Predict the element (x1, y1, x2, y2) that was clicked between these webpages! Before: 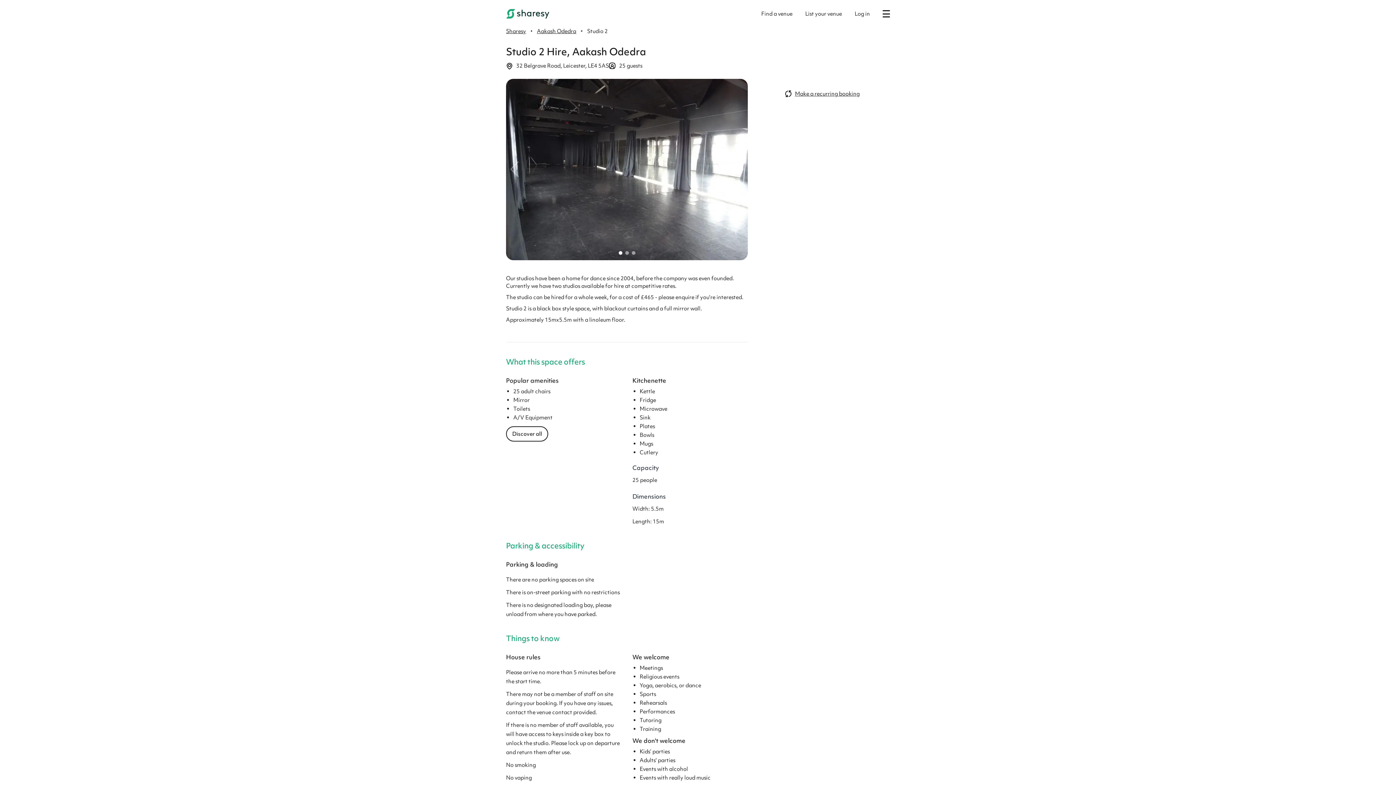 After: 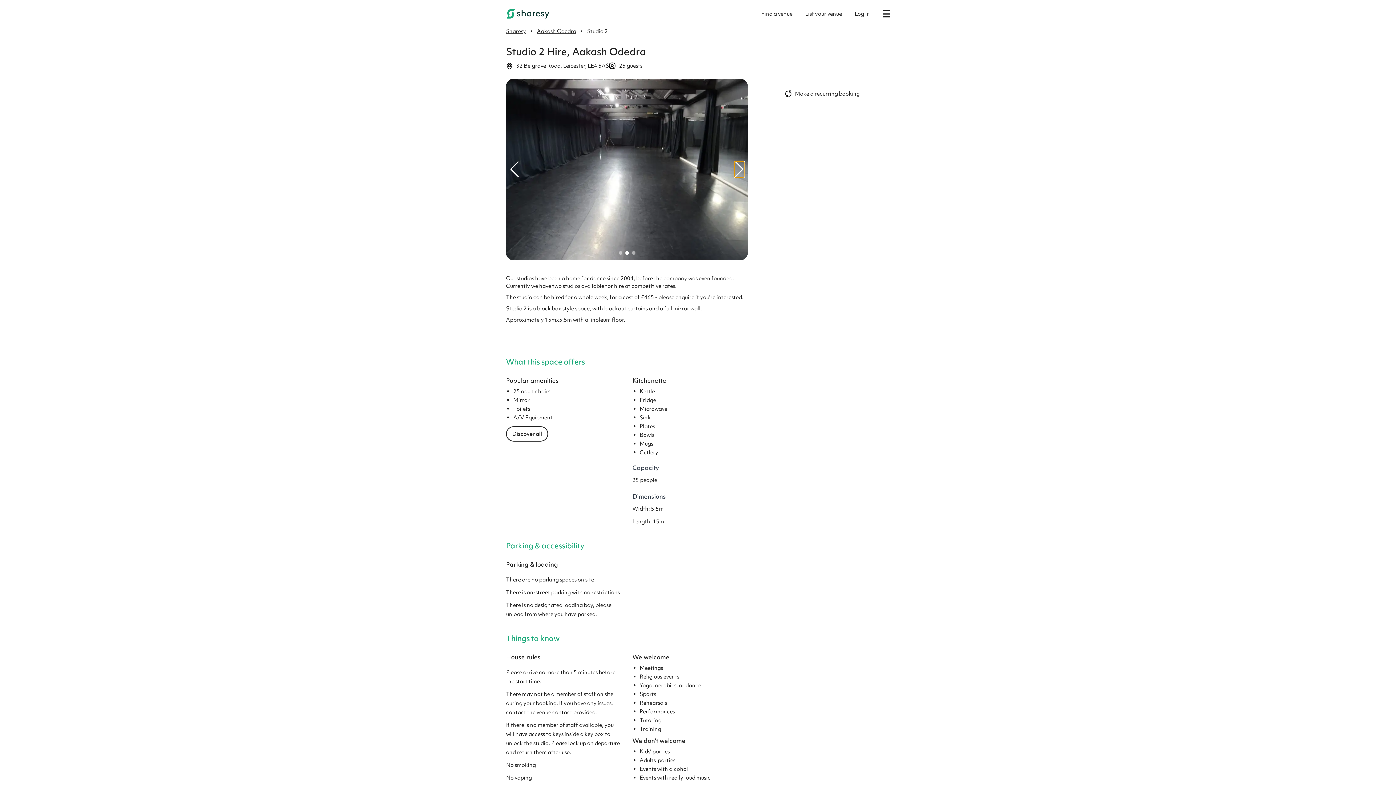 Action: label: Next slide bbox: (734, 161, 744, 177)